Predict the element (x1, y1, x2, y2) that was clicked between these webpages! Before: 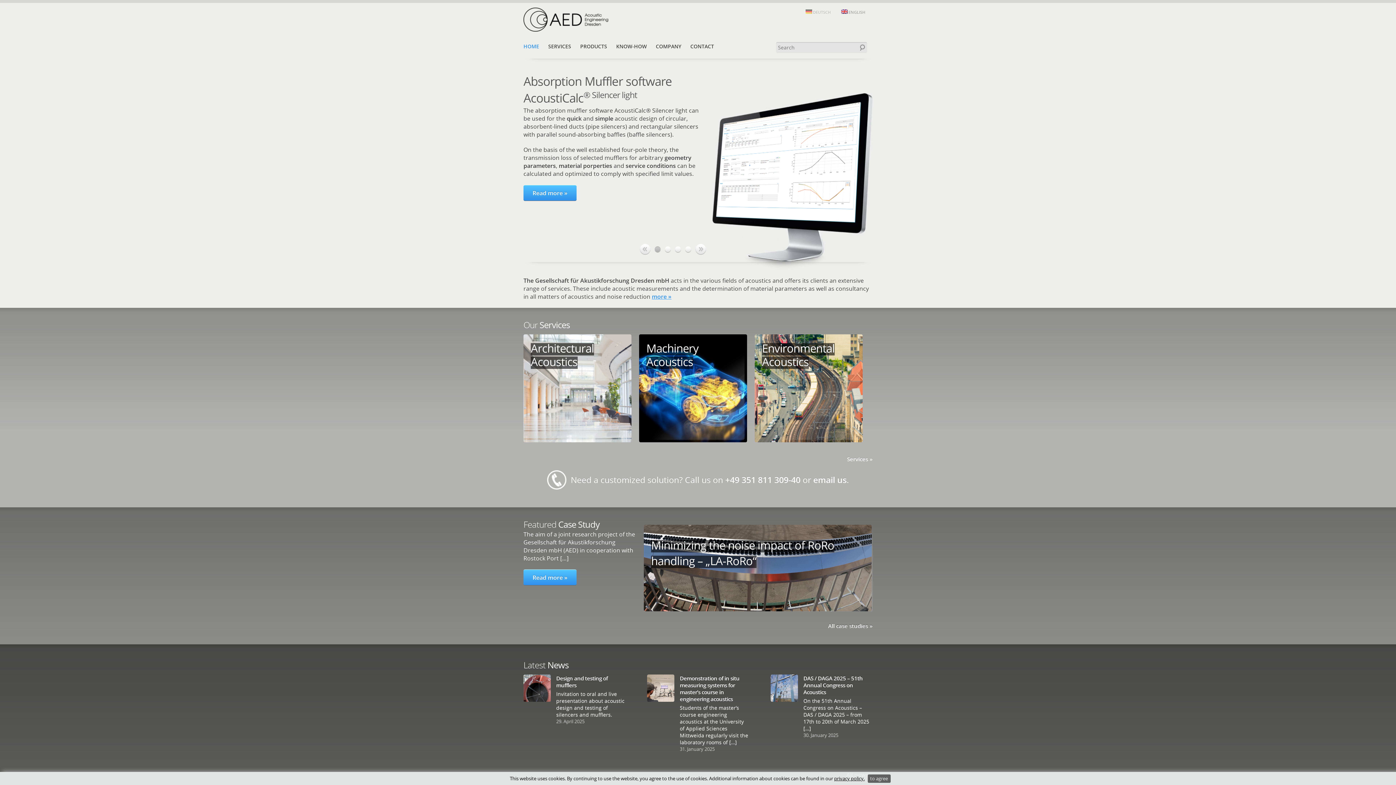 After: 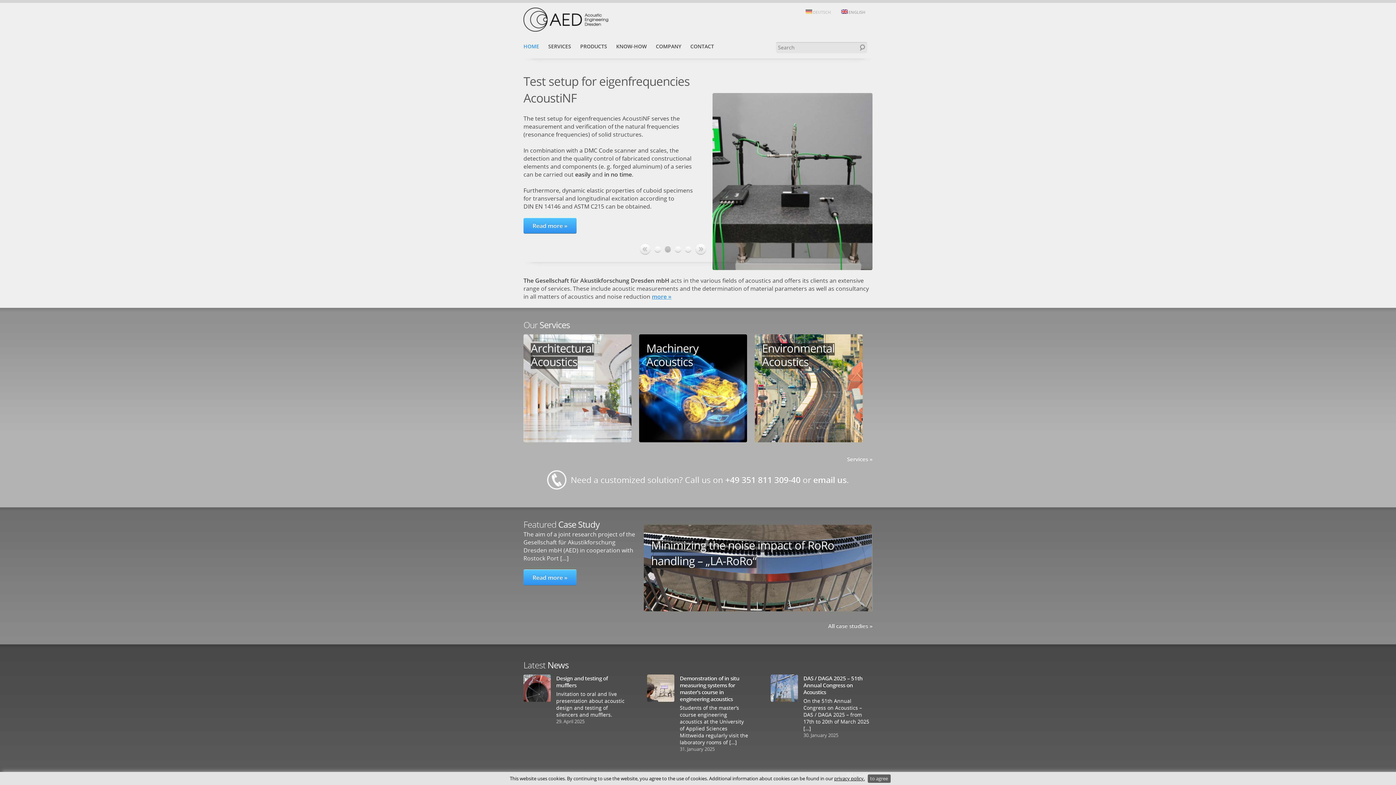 Action: label: HOME bbox: (523, 42, 539, 49)